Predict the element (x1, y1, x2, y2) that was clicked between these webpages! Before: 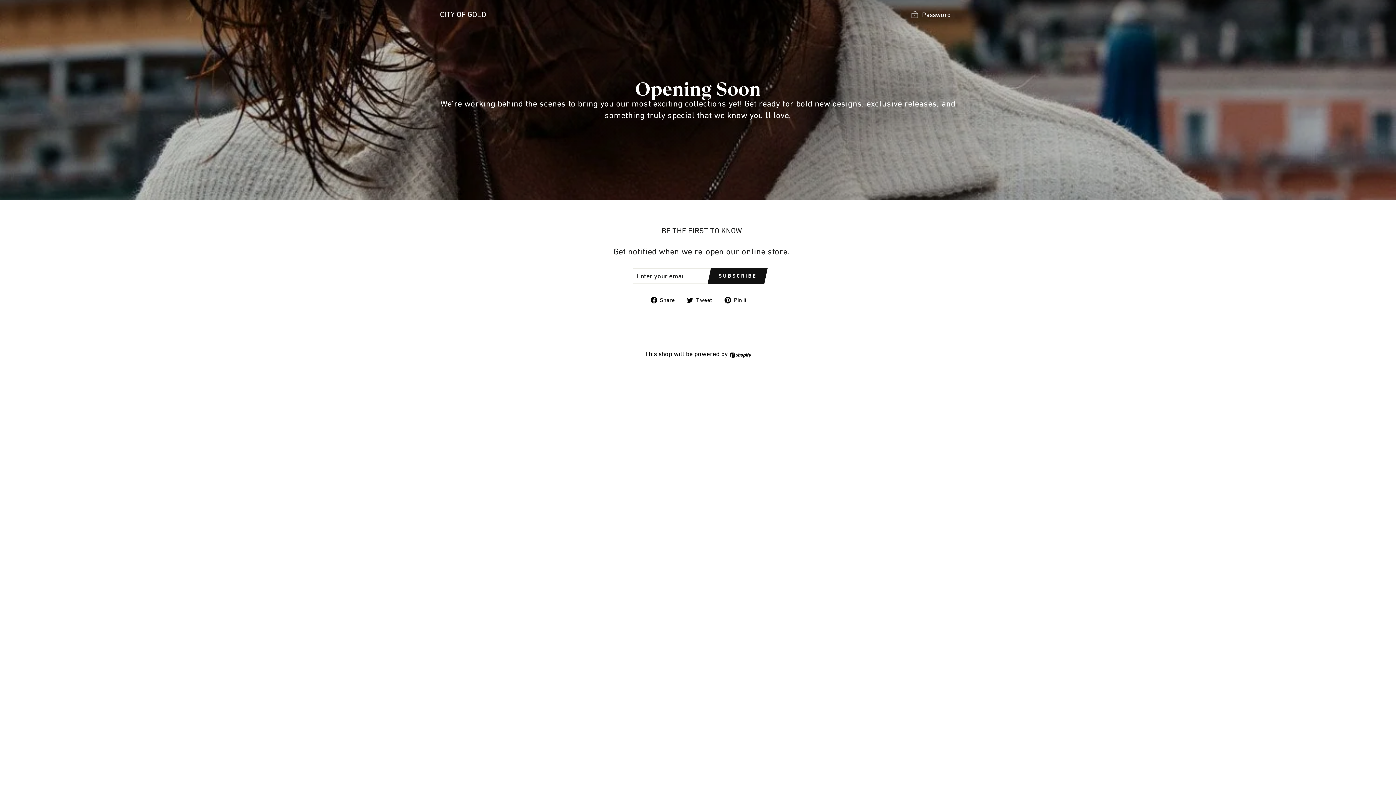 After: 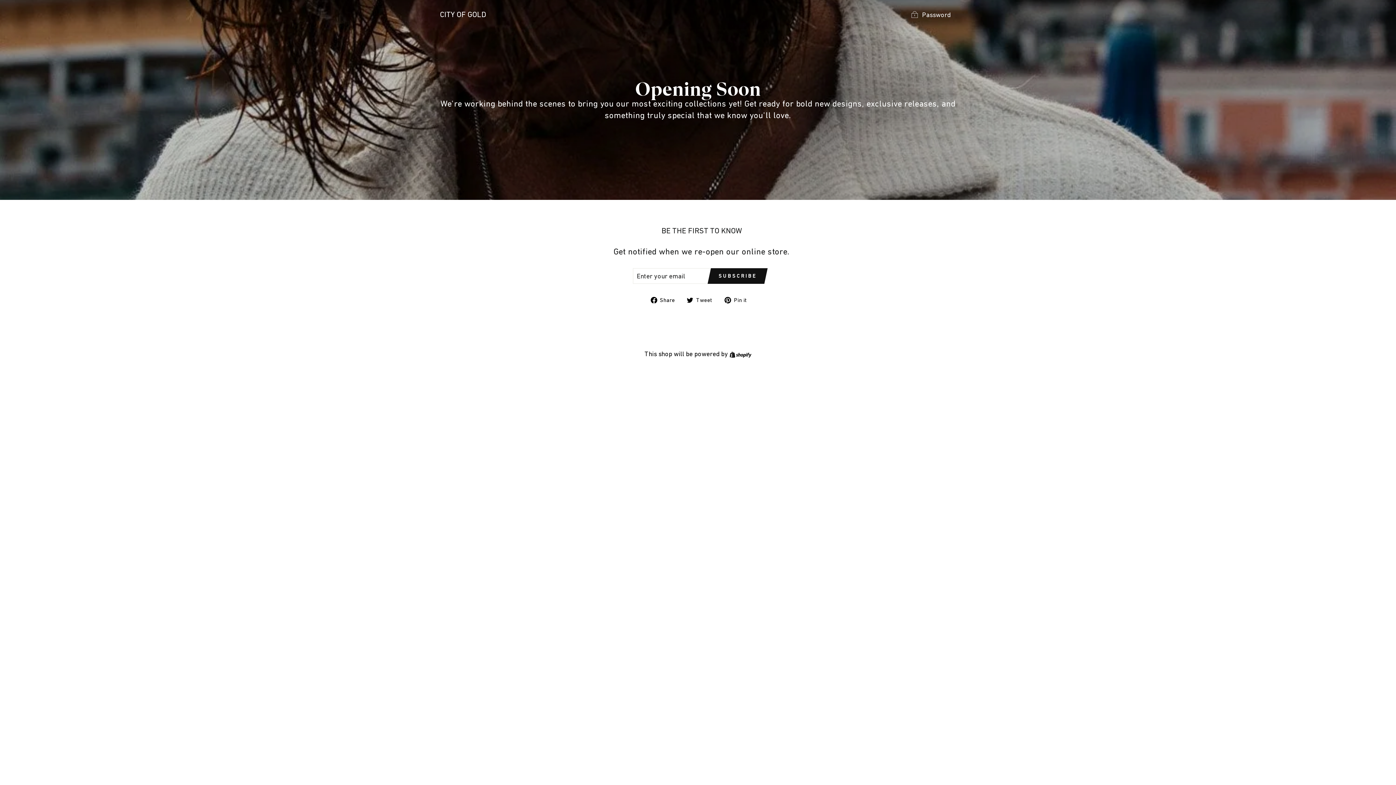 Action: bbox: (650, 294, 680, 304) label:  Share
Share on Facebook